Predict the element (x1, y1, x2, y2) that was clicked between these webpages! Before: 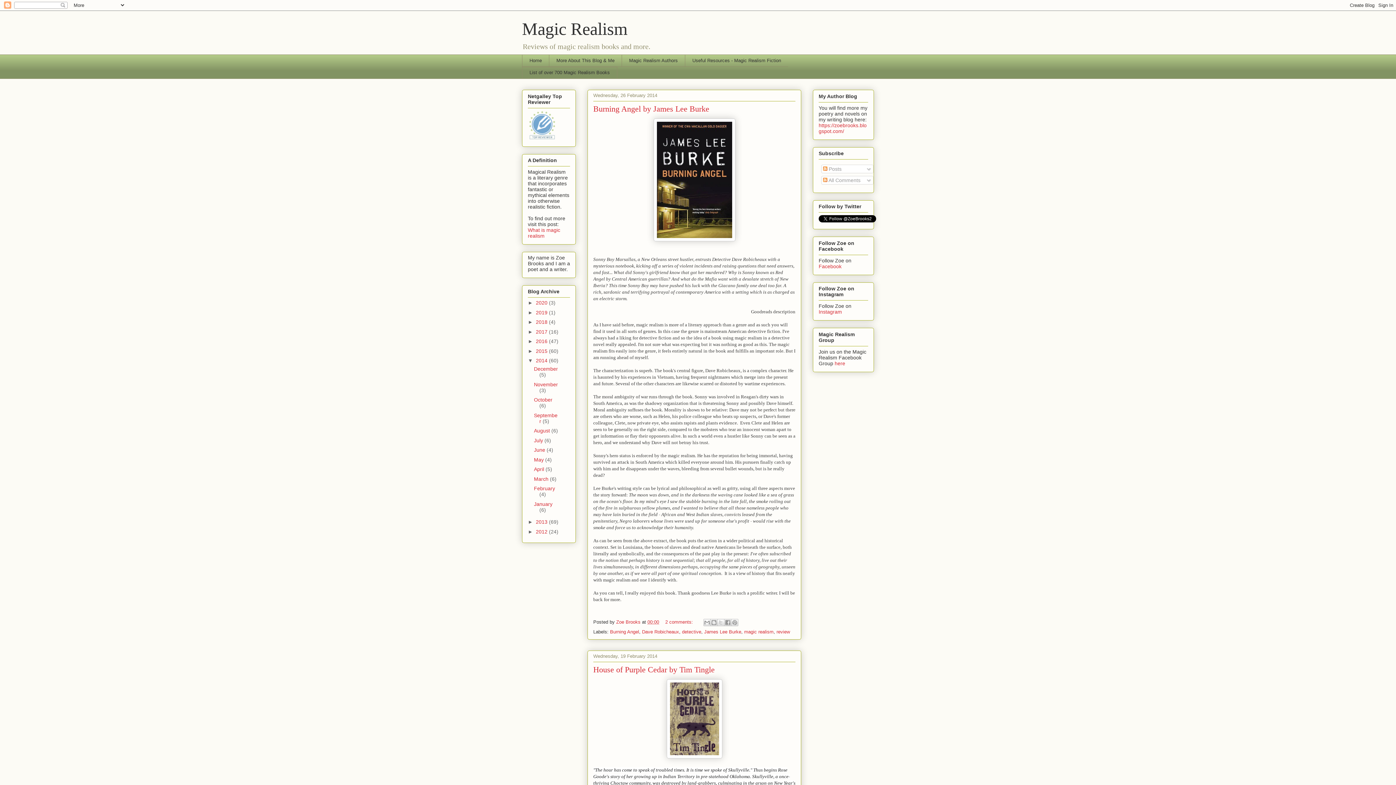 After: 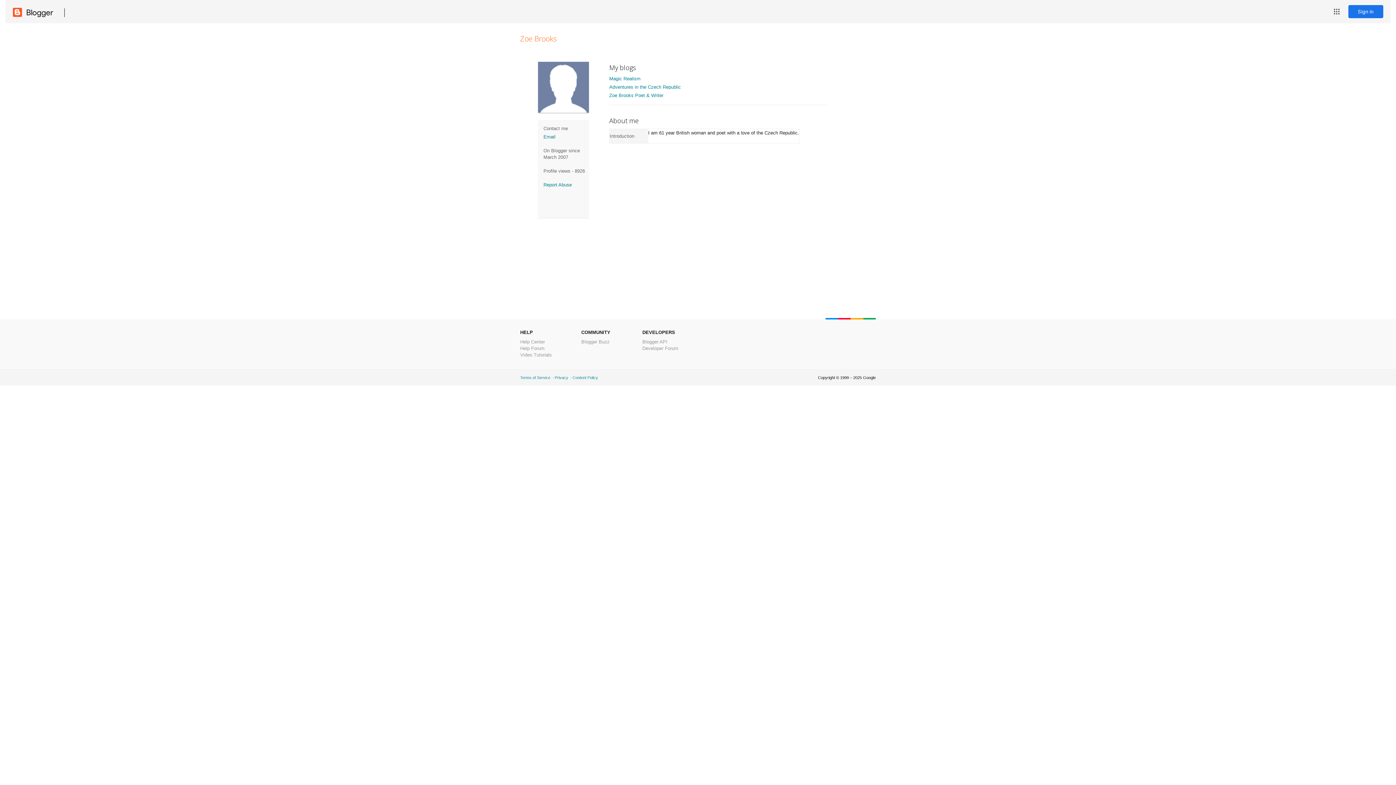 Action: label: Zoe Brooks  bbox: (616, 619, 642, 625)